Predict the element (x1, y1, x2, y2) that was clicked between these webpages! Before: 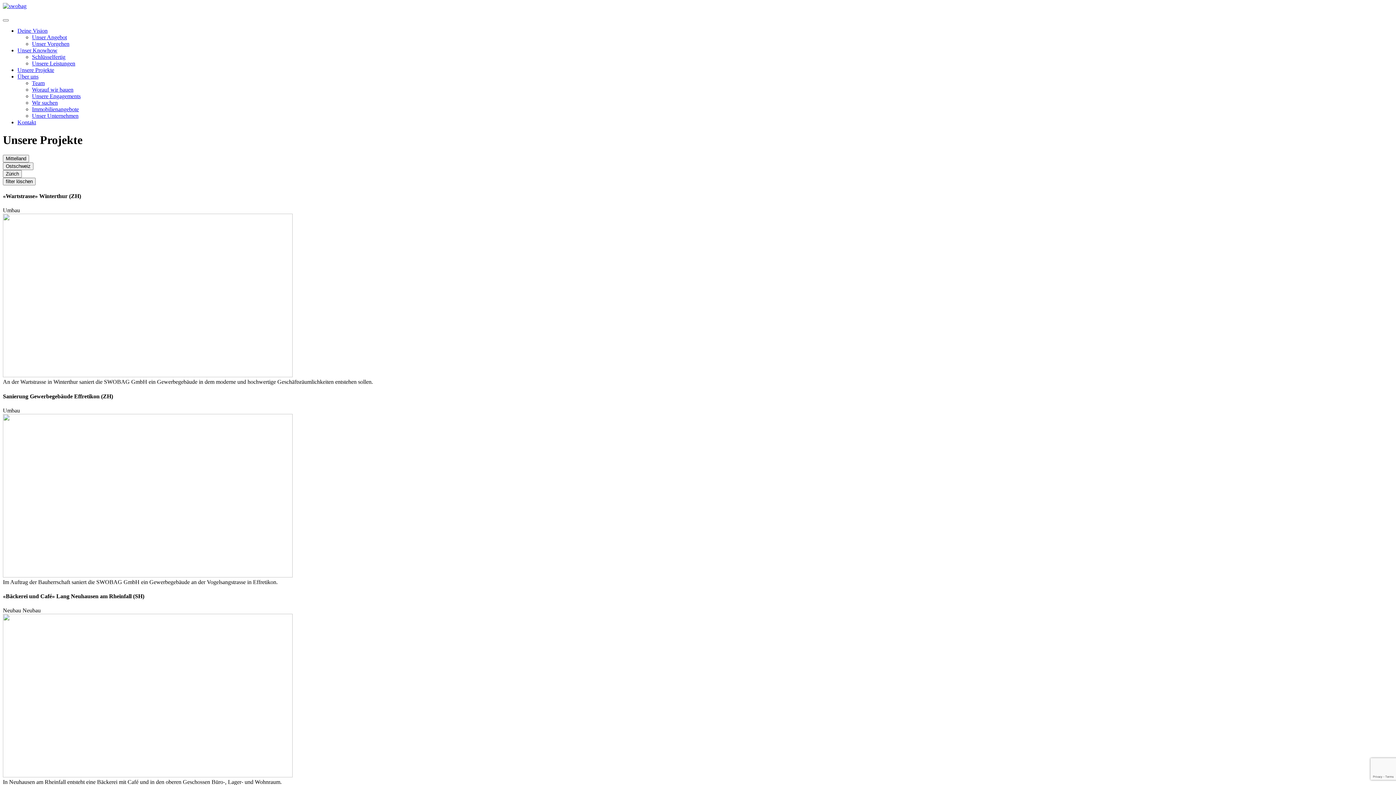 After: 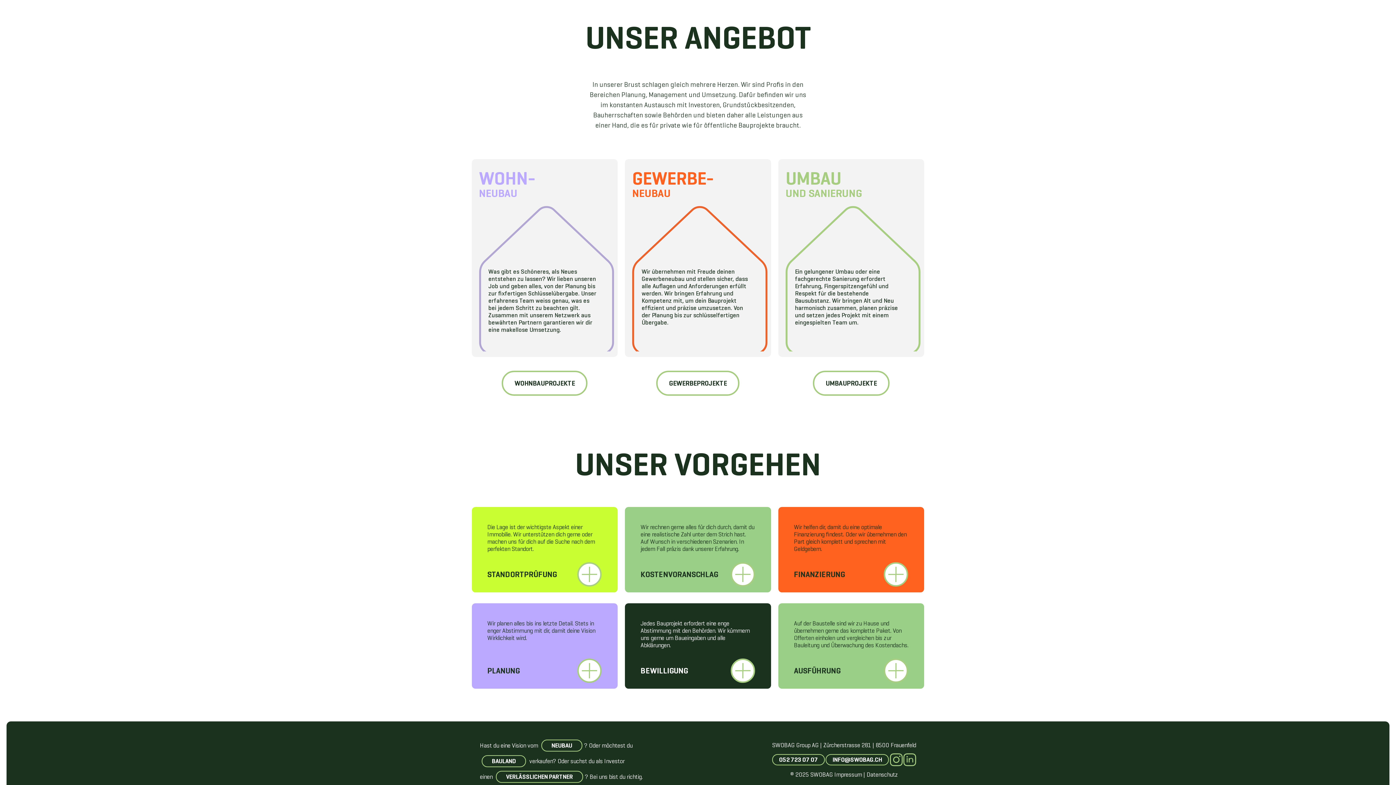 Action: label: Unser Angebot bbox: (32, 34, 66, 40)